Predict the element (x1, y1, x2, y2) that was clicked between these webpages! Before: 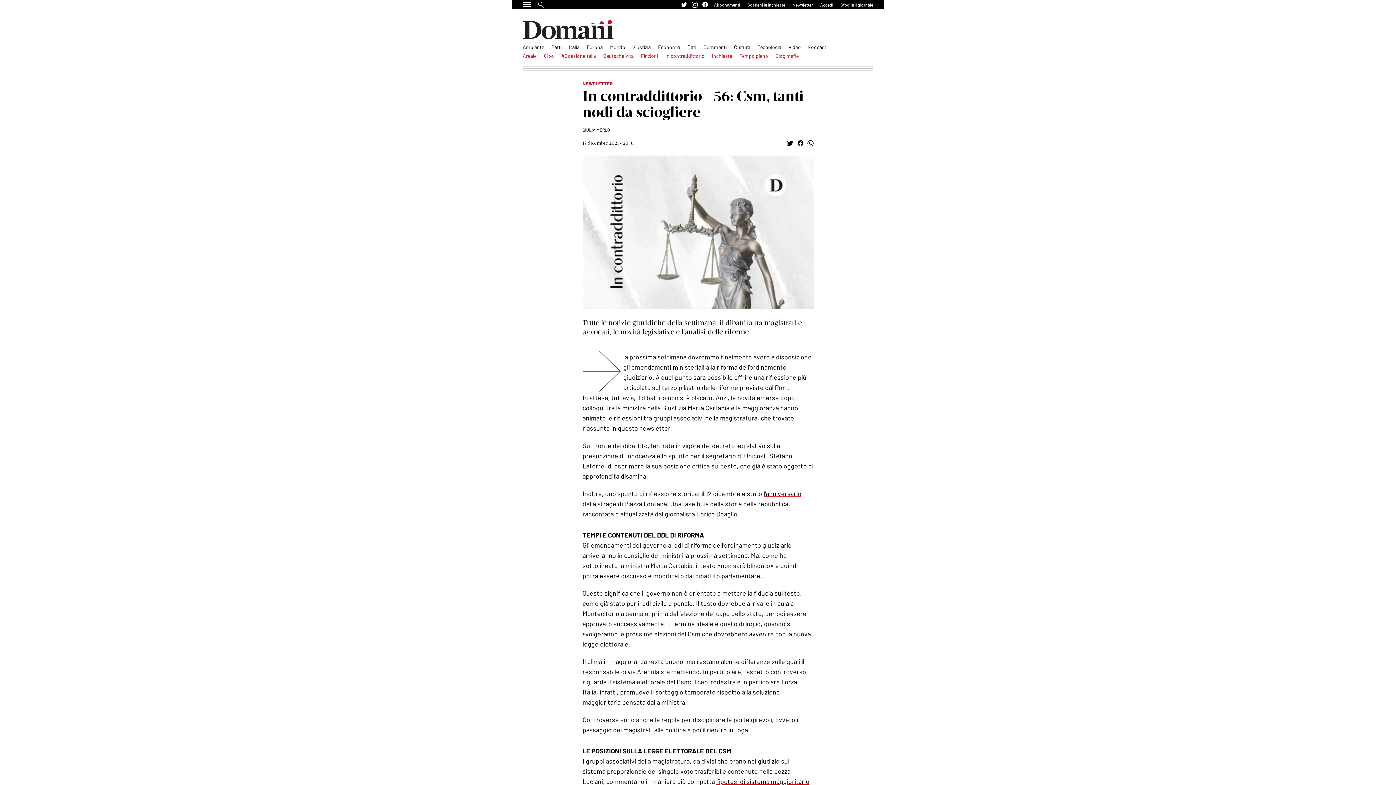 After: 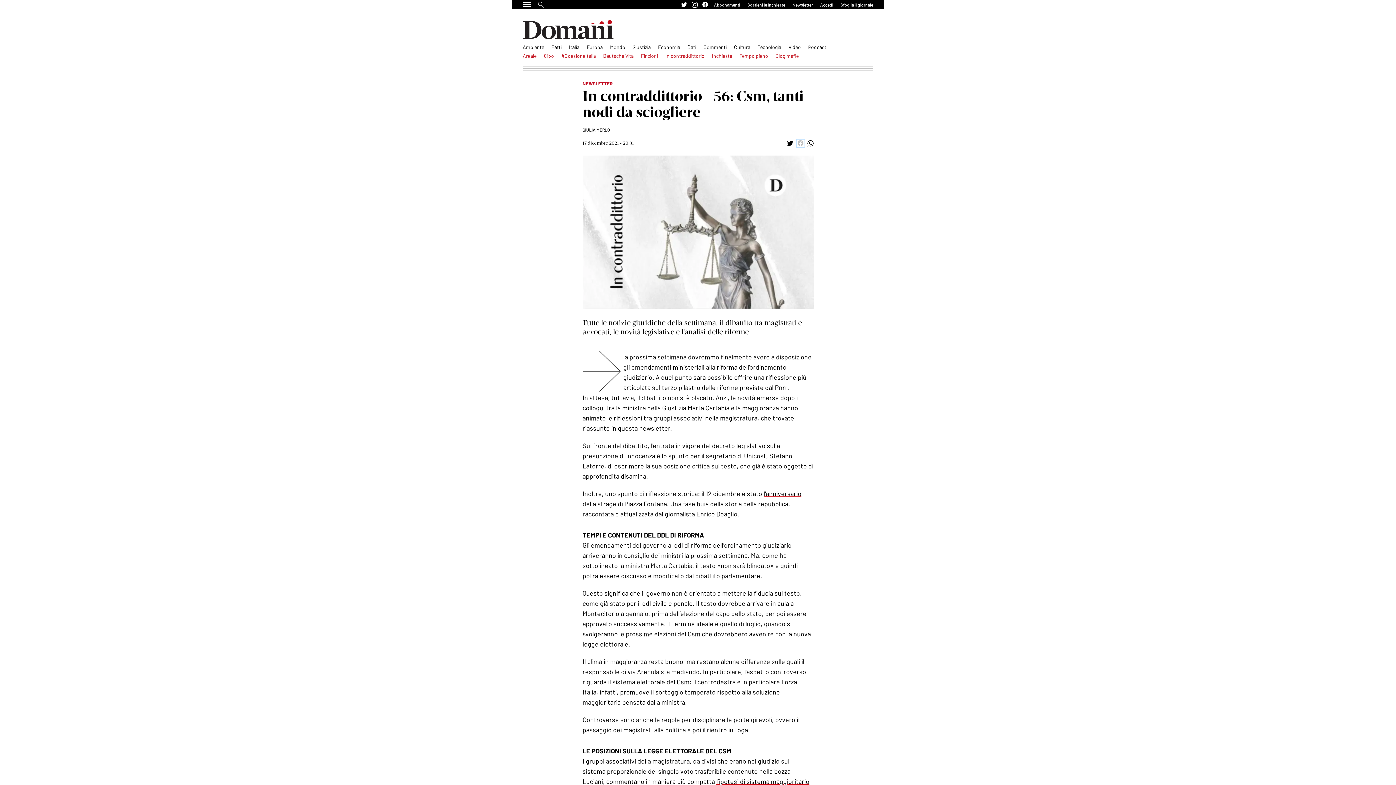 Action: label: Share by facebook bbox: (797, 140, 803, 146)